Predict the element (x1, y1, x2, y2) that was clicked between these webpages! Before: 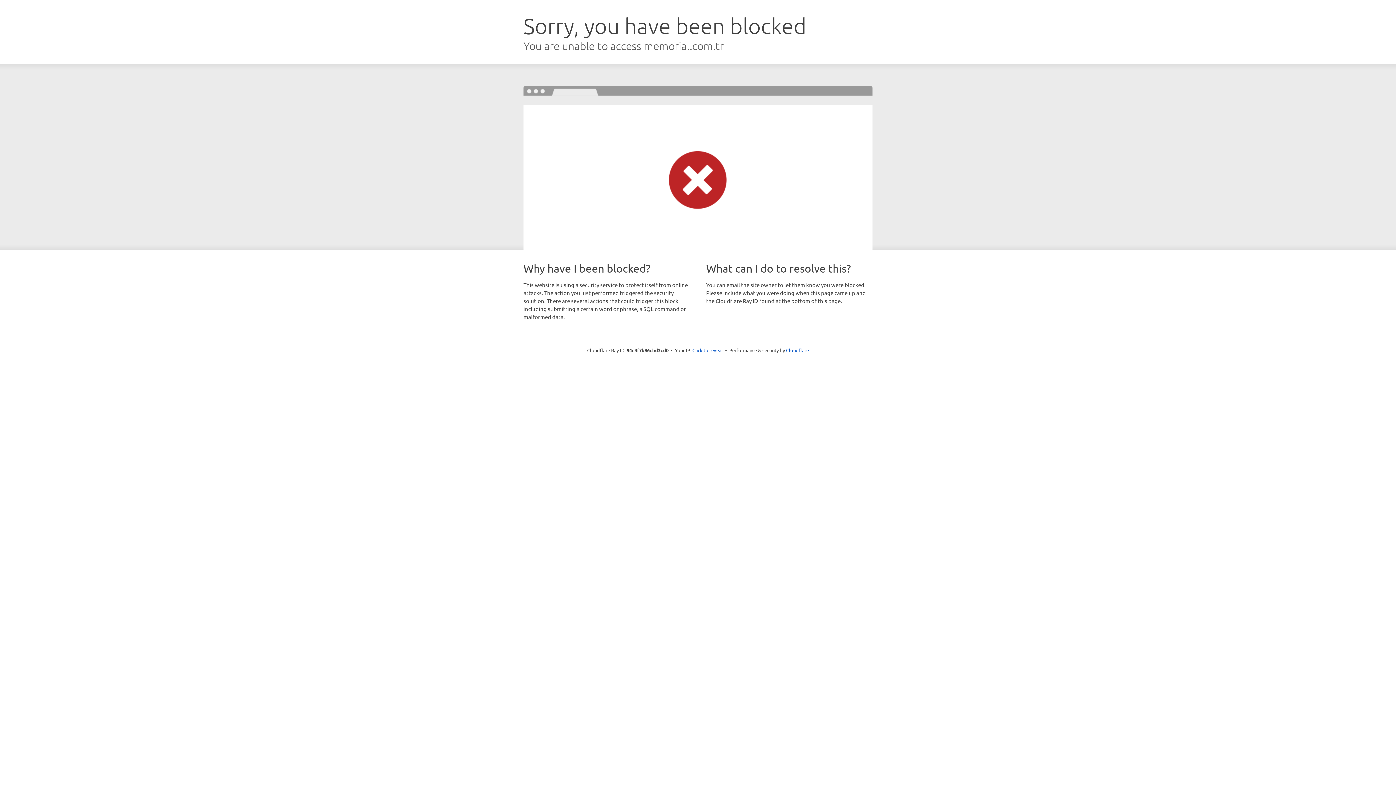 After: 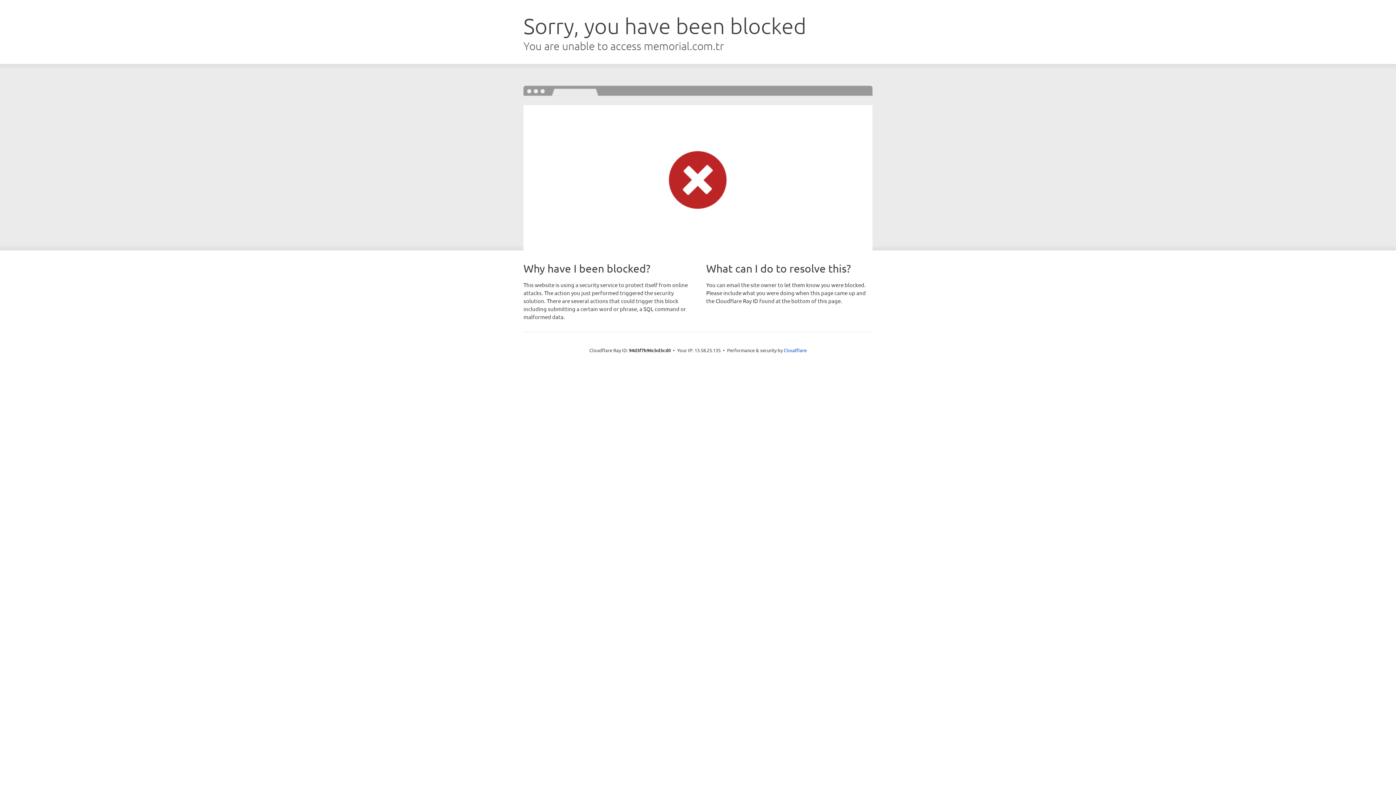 Action: bbox: (692, 346, 723, 353) label: Click to reveal